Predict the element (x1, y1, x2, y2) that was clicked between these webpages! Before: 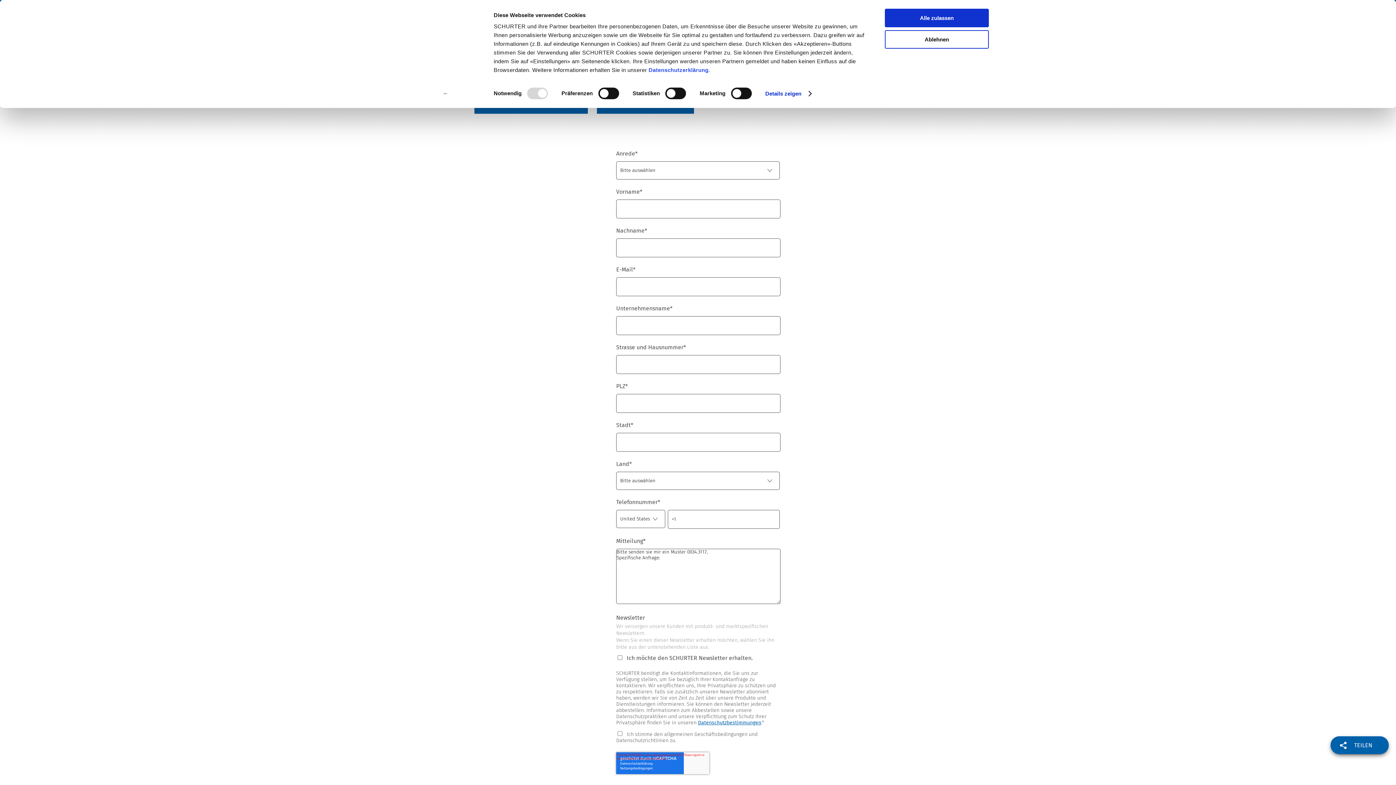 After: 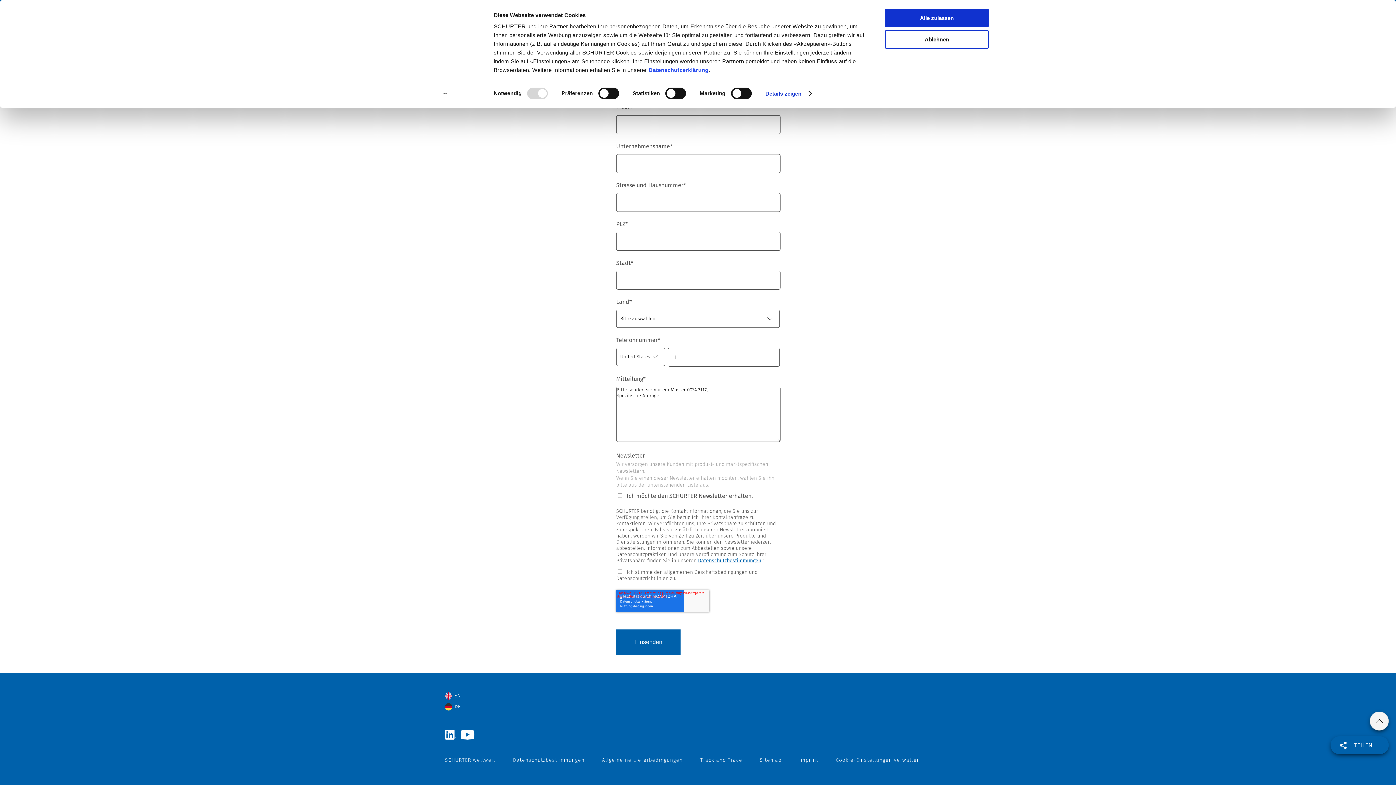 Action: bbox: (460, 226, 478, 232)